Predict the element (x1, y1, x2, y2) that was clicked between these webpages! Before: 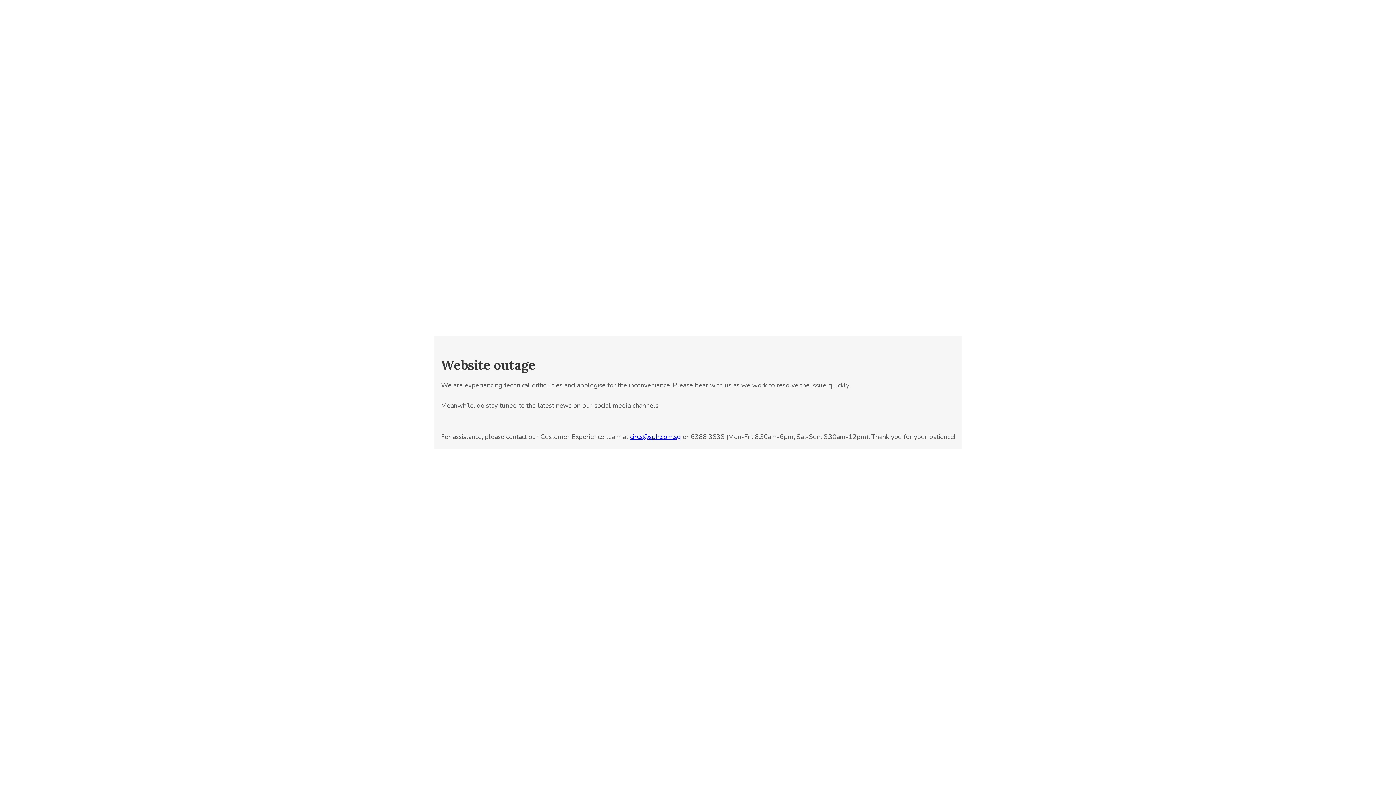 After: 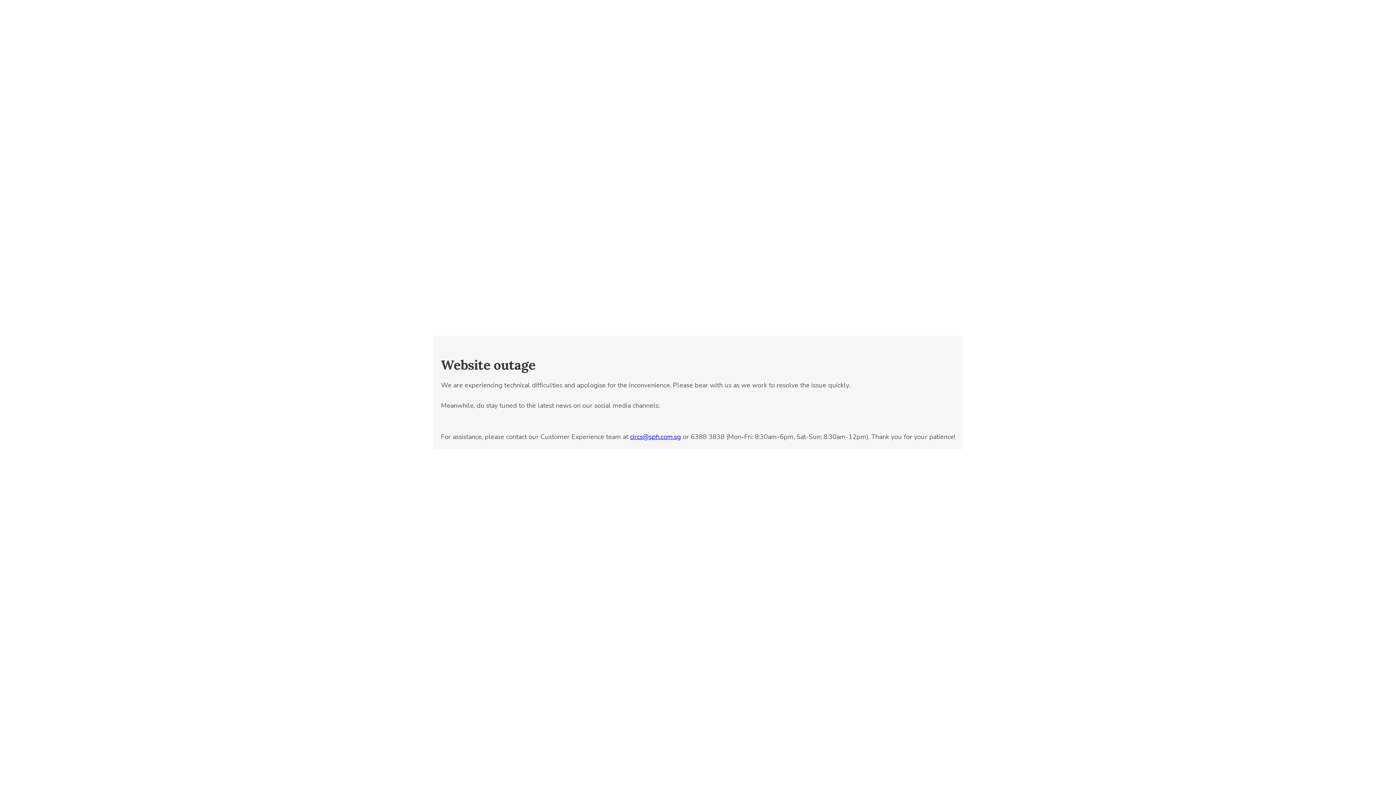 Action: label: circs@sph.com.sg bbox: (630, 432, 681, 441)